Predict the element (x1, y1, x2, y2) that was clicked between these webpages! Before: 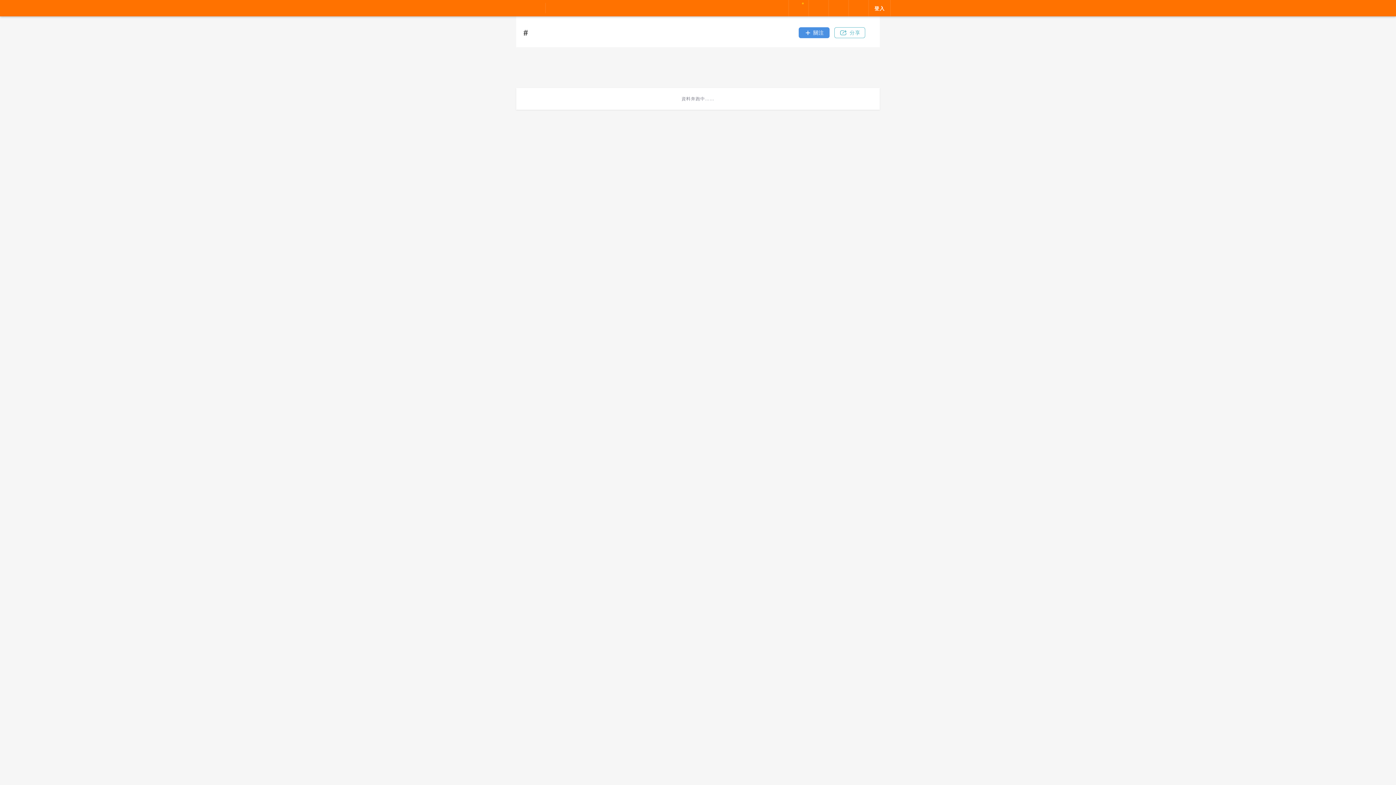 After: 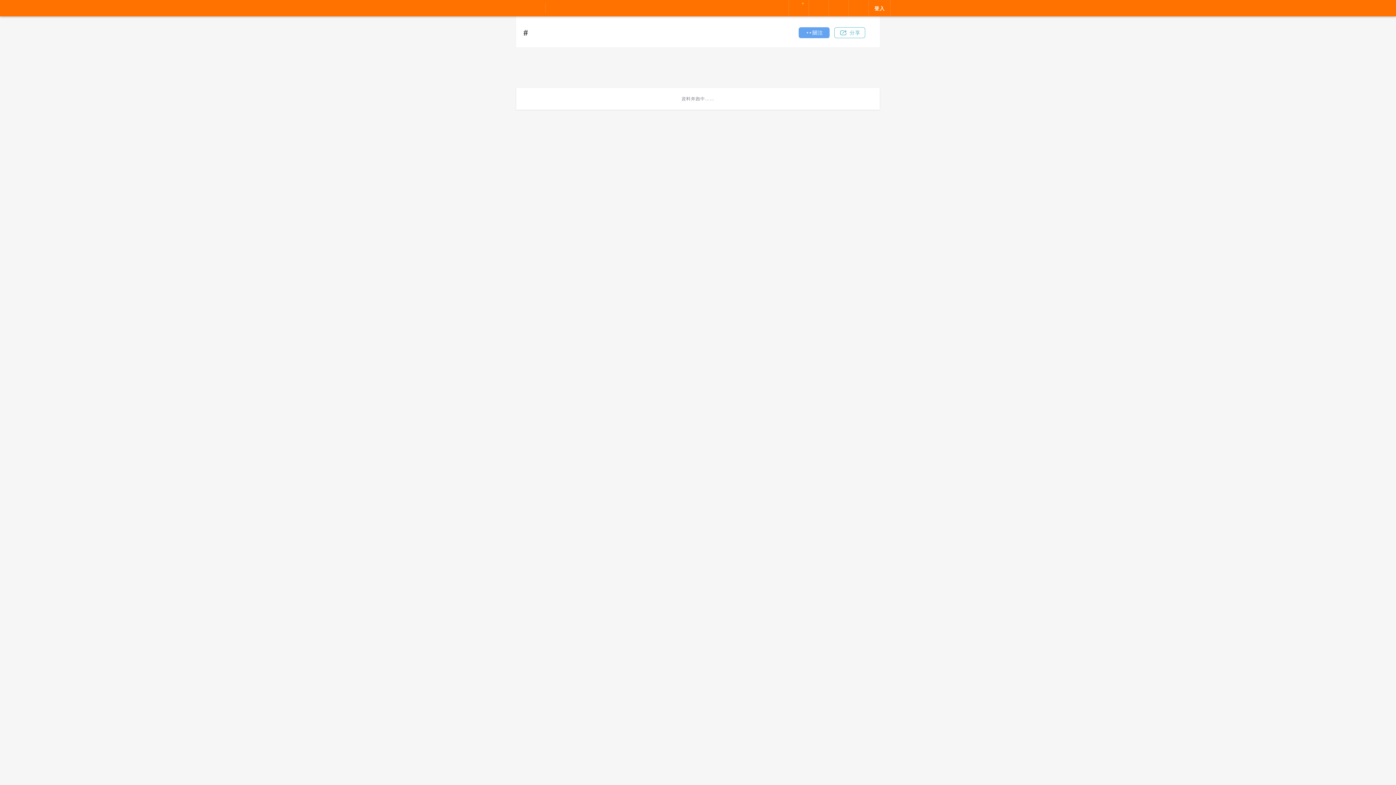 Action: label: 關注按鈕 bbox: (798, 27, 829, 38)